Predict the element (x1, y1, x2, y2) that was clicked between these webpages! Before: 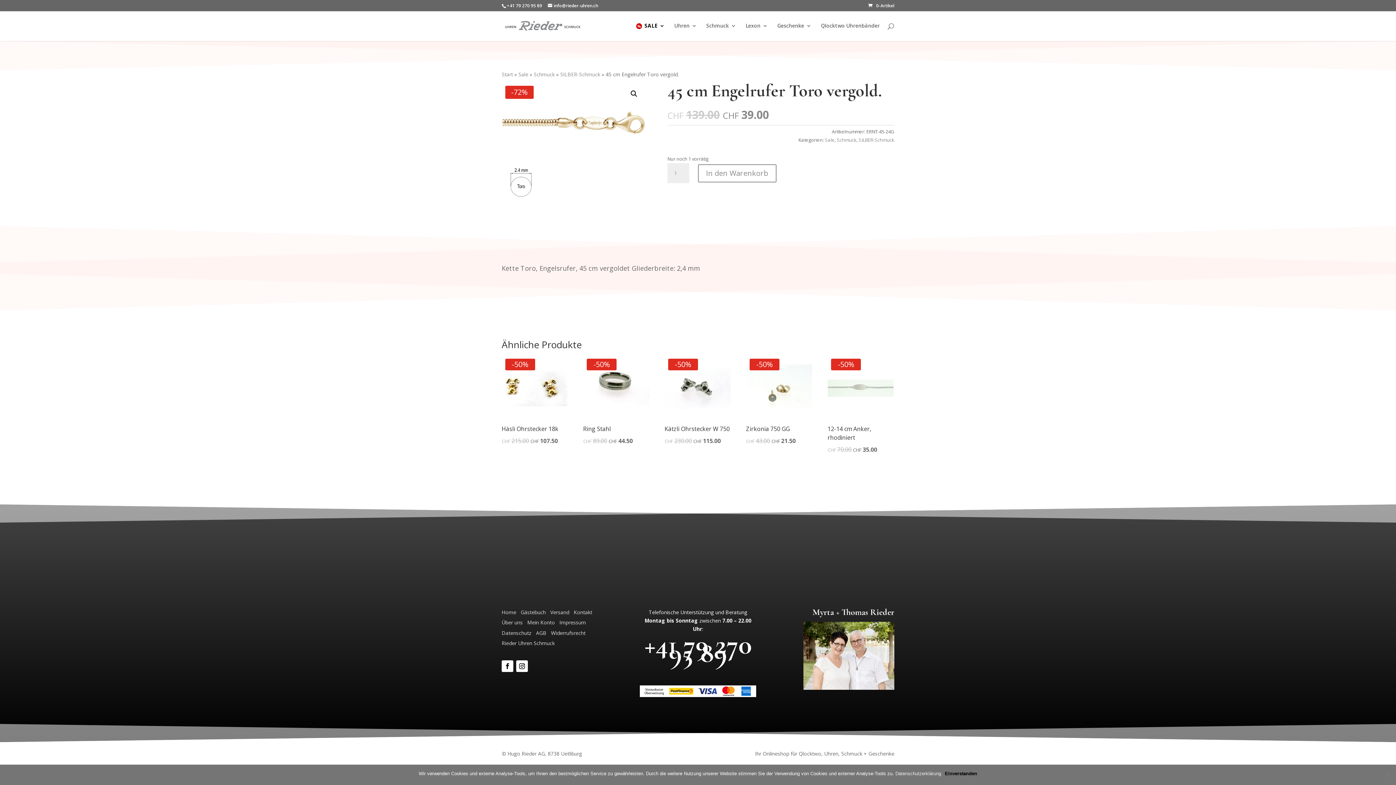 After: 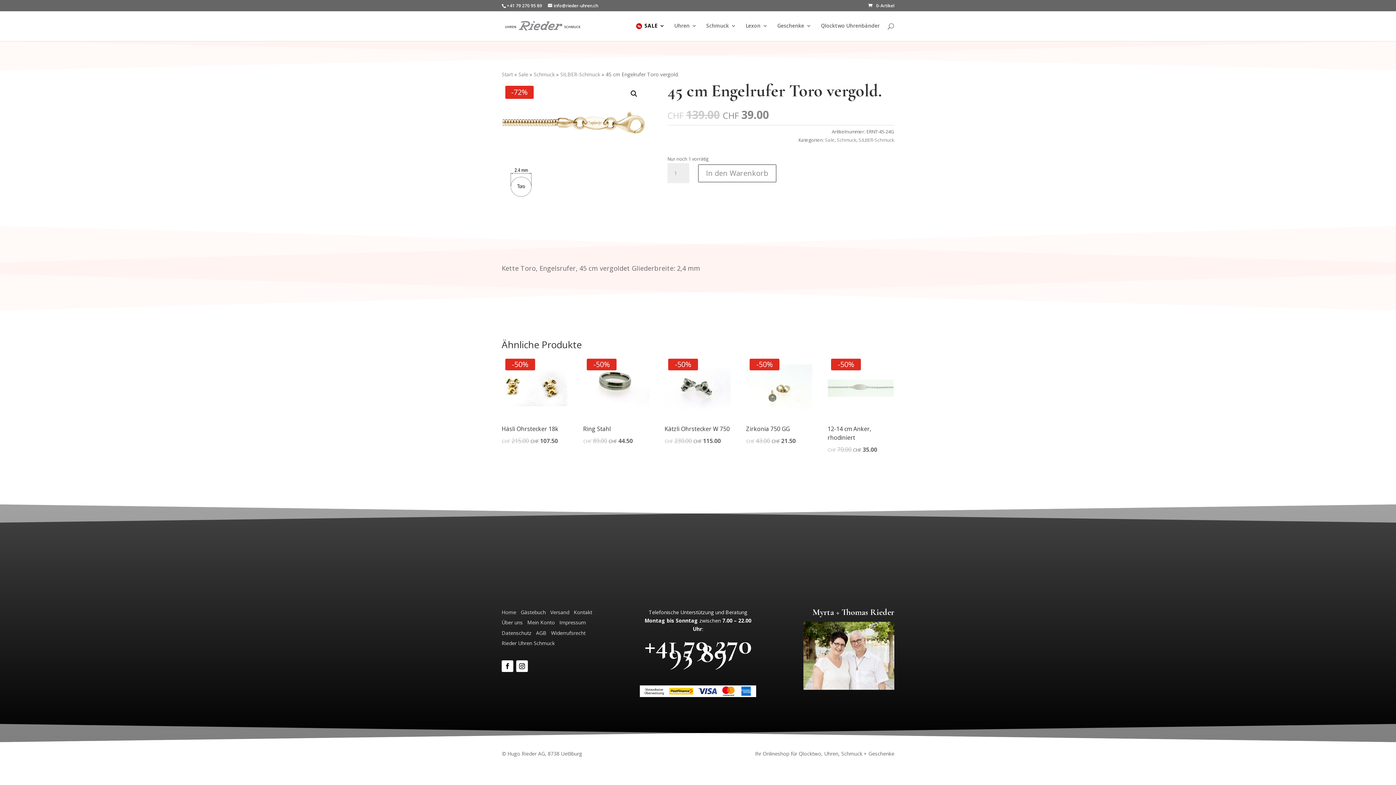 Action: label: Einverstanden bbox: (945, 770, 977, 777)